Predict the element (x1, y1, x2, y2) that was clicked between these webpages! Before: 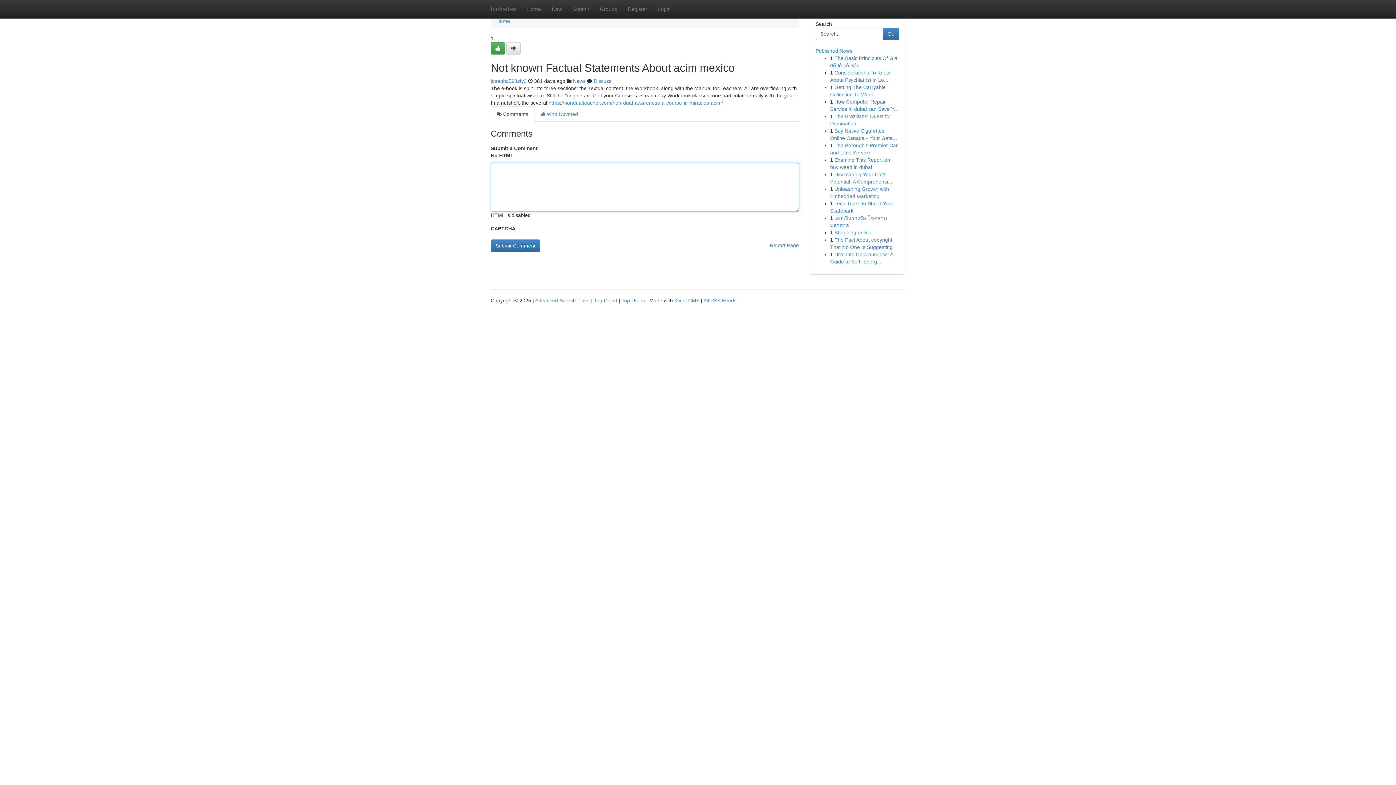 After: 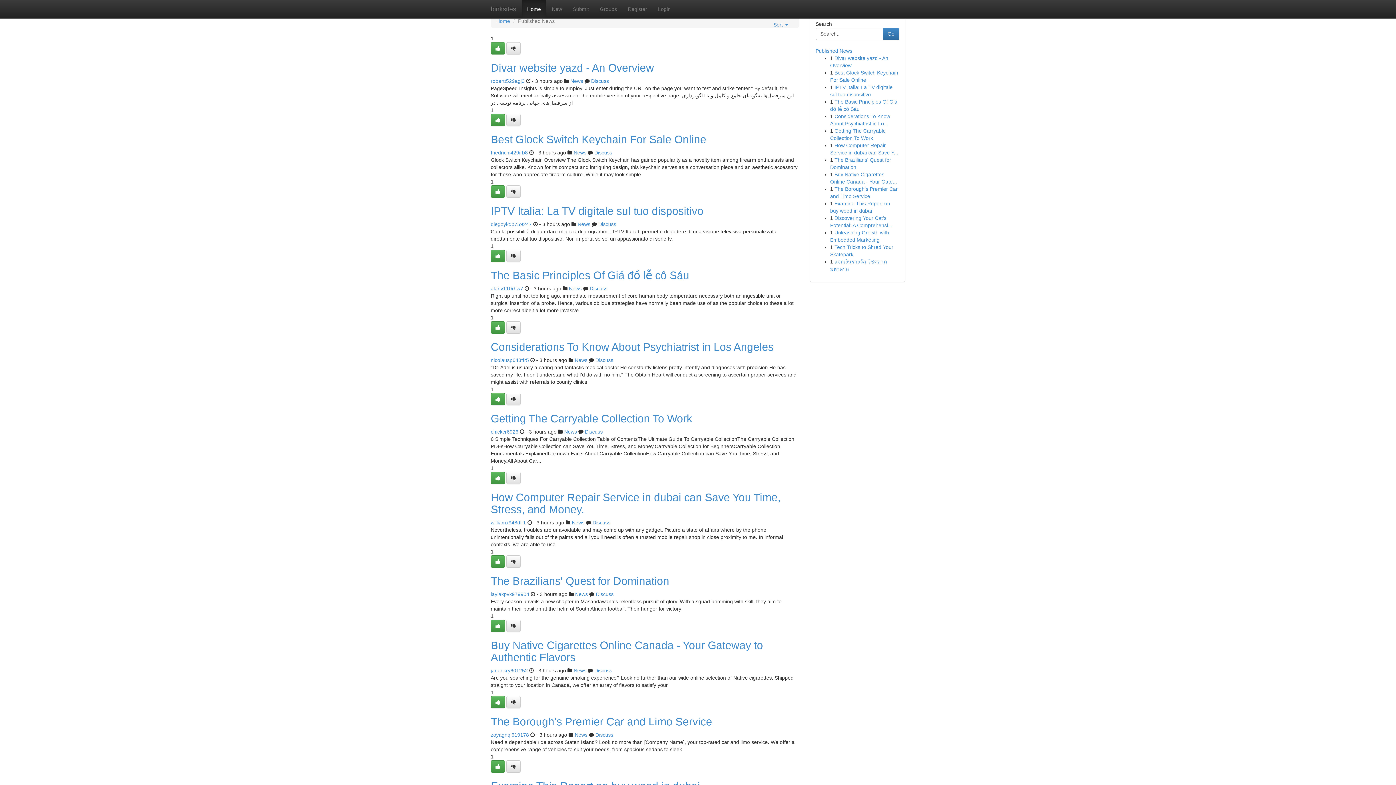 Action: label: Published News bbox: (815, 48, 852, 53)